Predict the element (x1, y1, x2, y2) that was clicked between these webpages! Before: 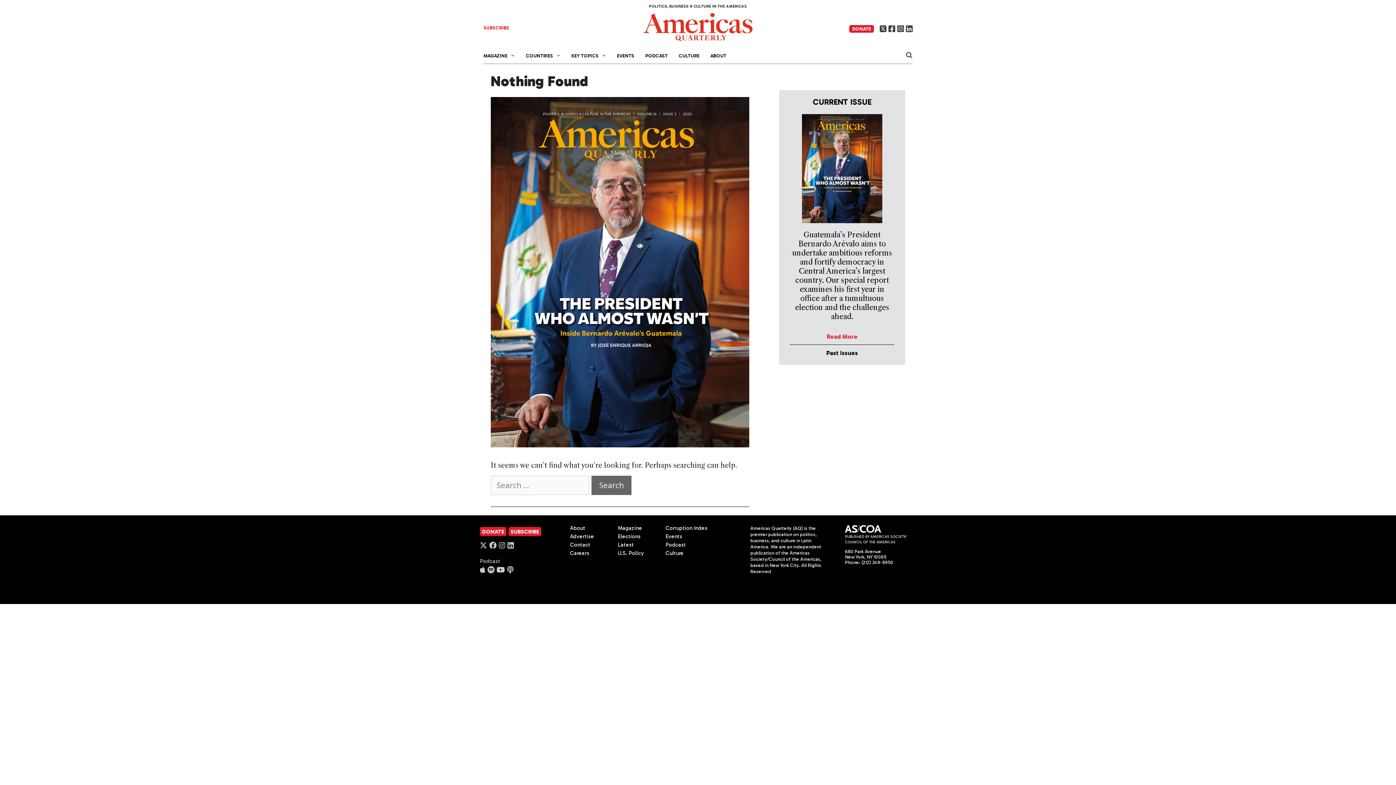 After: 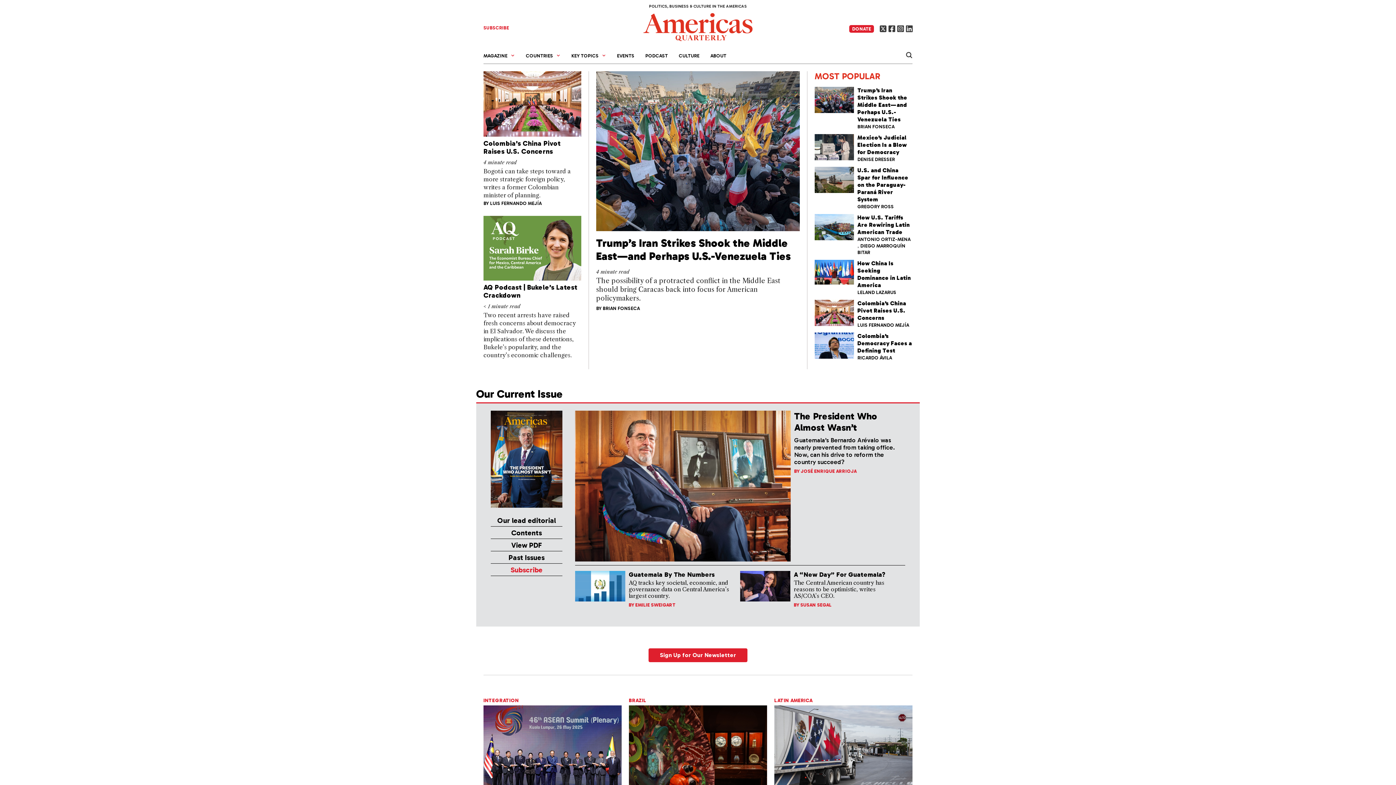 Action: bbox: (643, 21, 752, 30)